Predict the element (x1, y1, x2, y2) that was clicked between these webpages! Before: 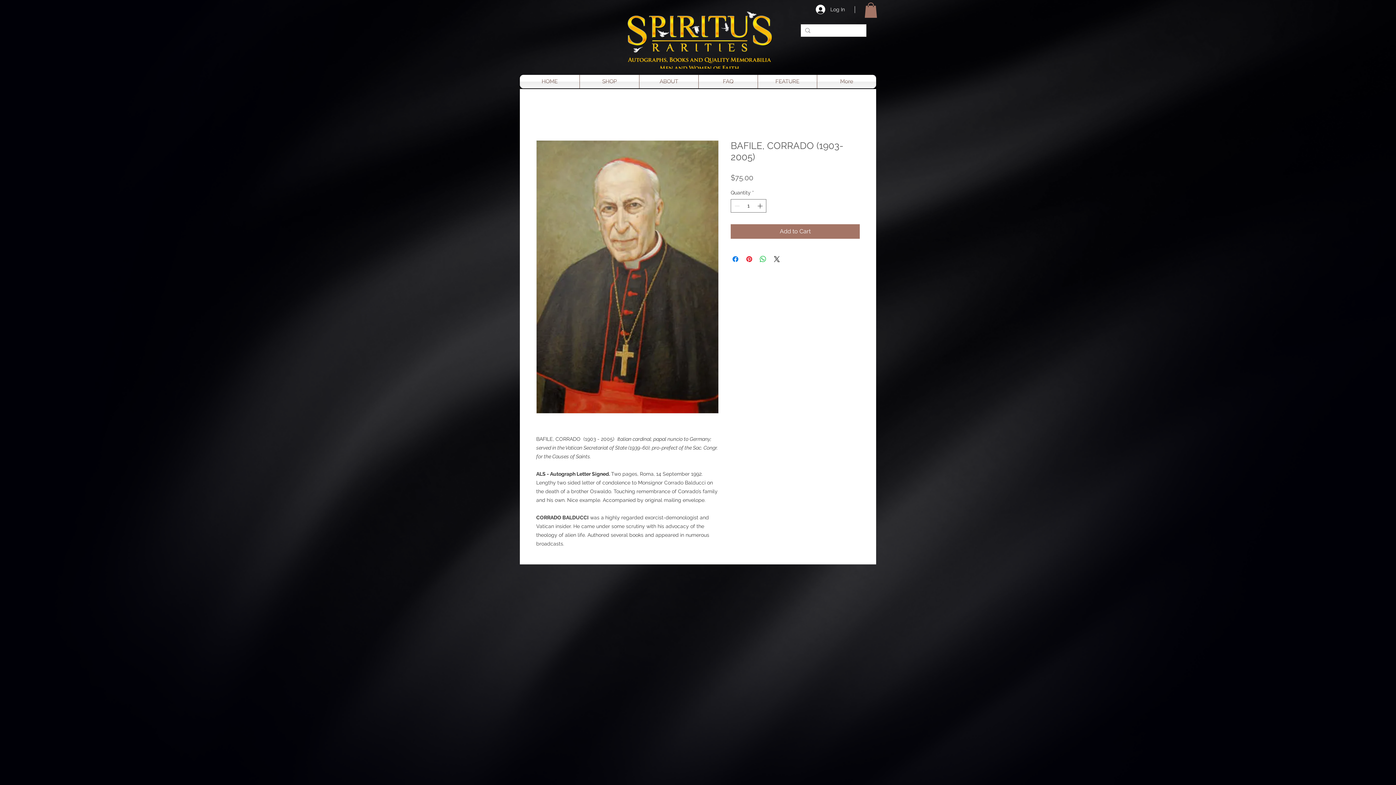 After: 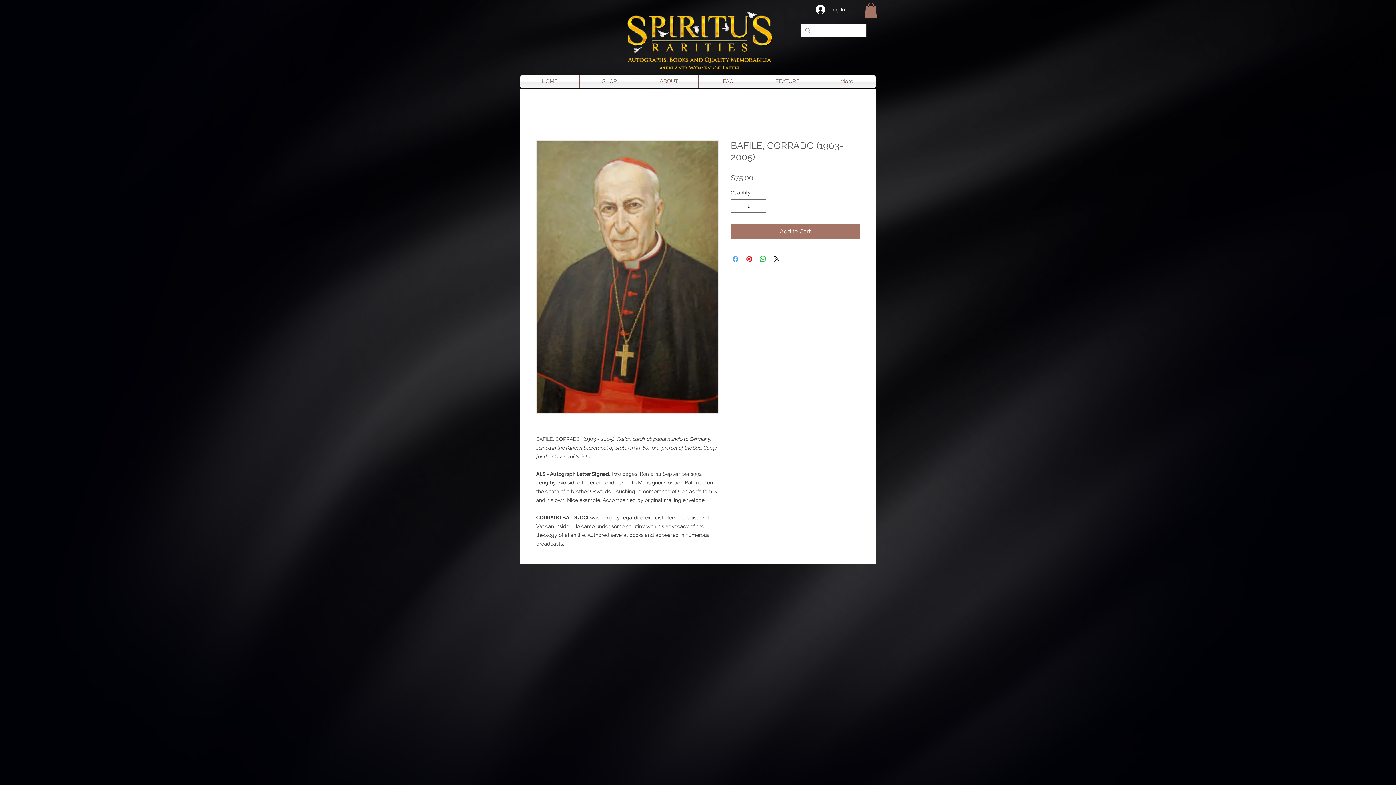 Action: label: Share on Facebook bbox: (731, 254, 740, 263)